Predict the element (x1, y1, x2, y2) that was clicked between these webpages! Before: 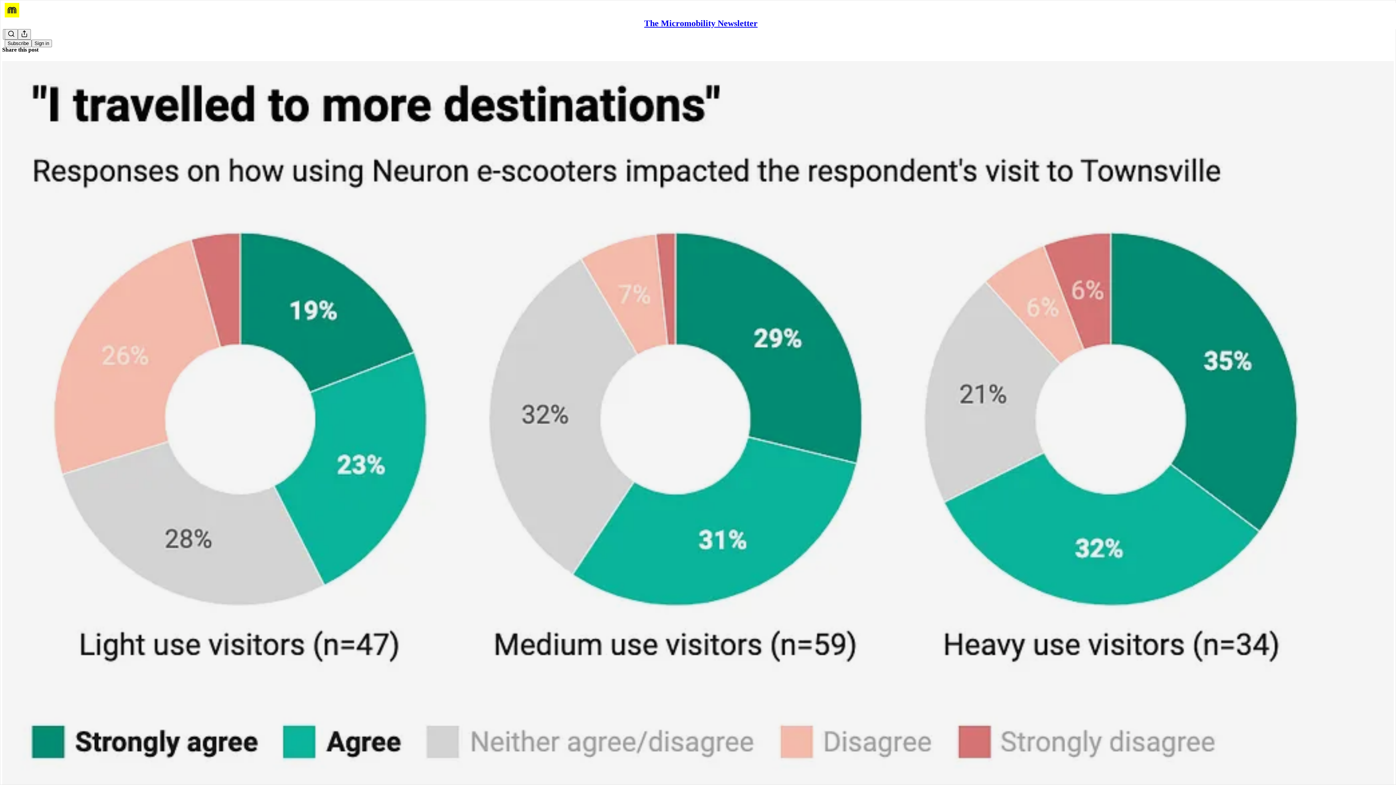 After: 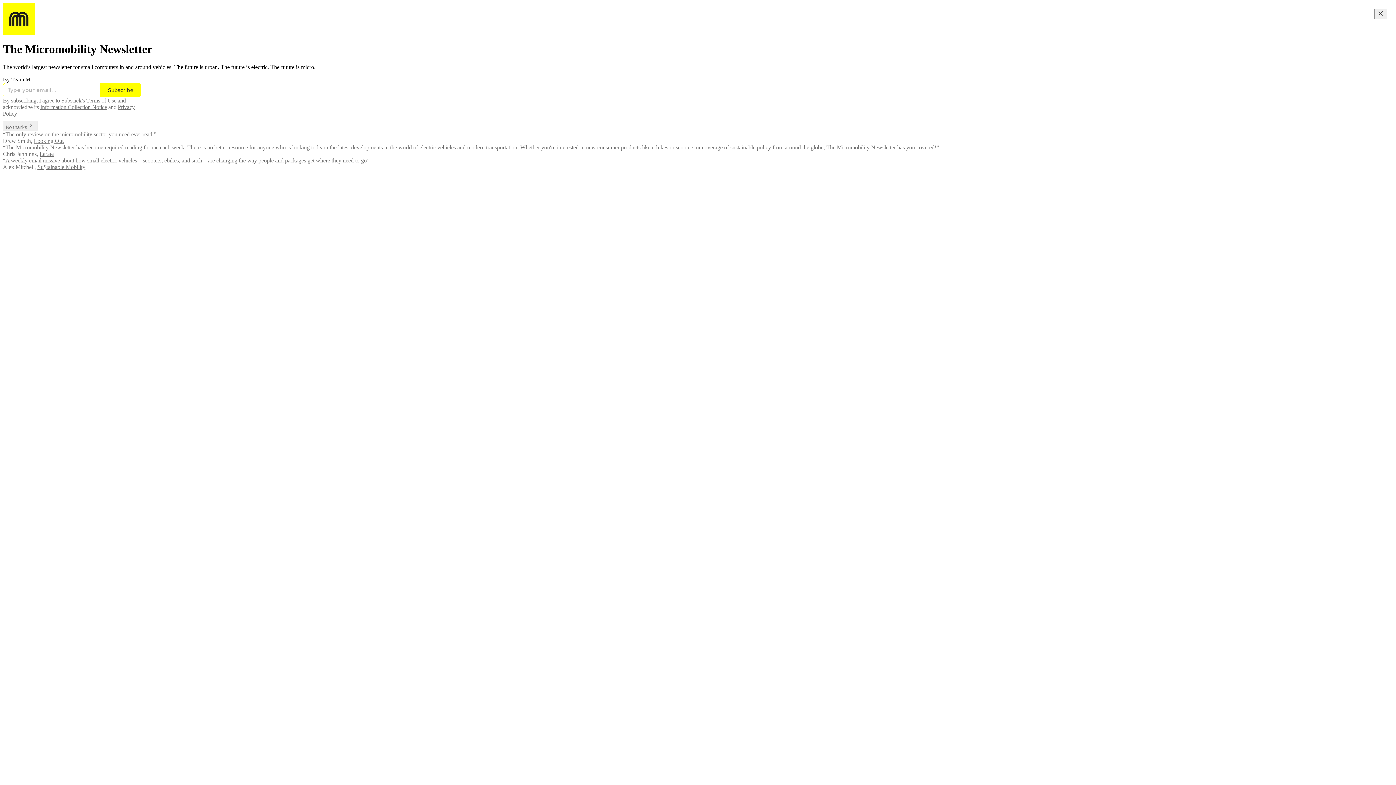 Action: bbox: (4, 2, 1399, 17)